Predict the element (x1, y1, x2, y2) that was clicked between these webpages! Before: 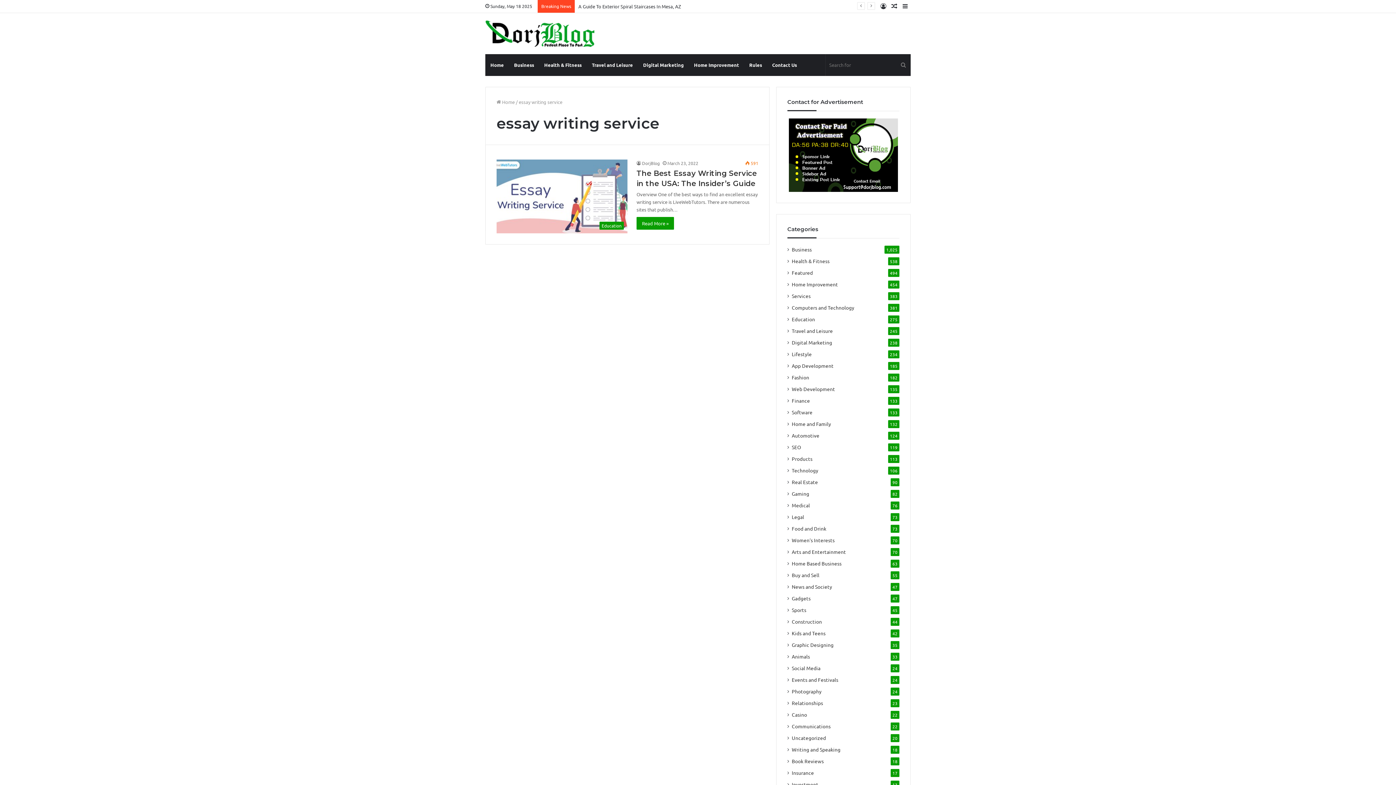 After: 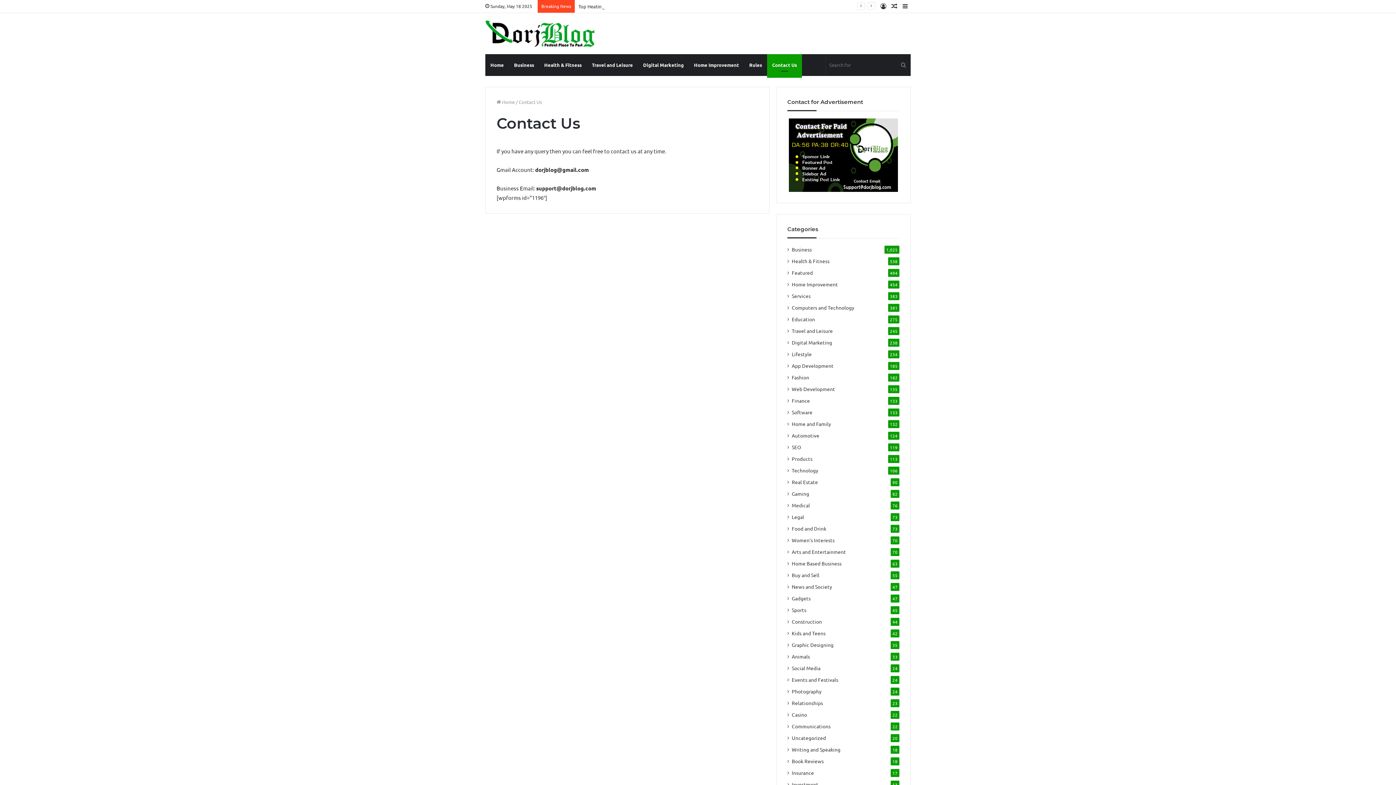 Action: bbox: (787, 118, 899, 191)